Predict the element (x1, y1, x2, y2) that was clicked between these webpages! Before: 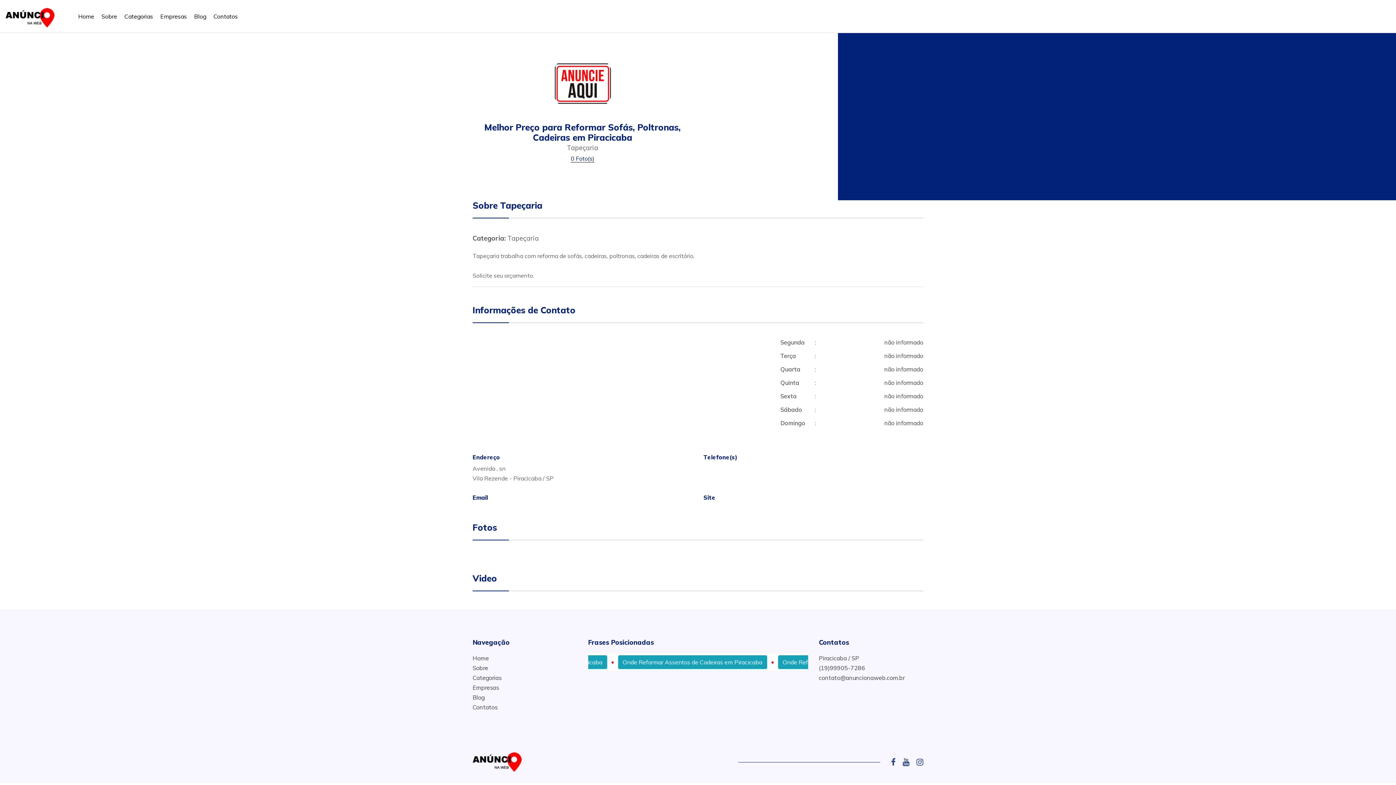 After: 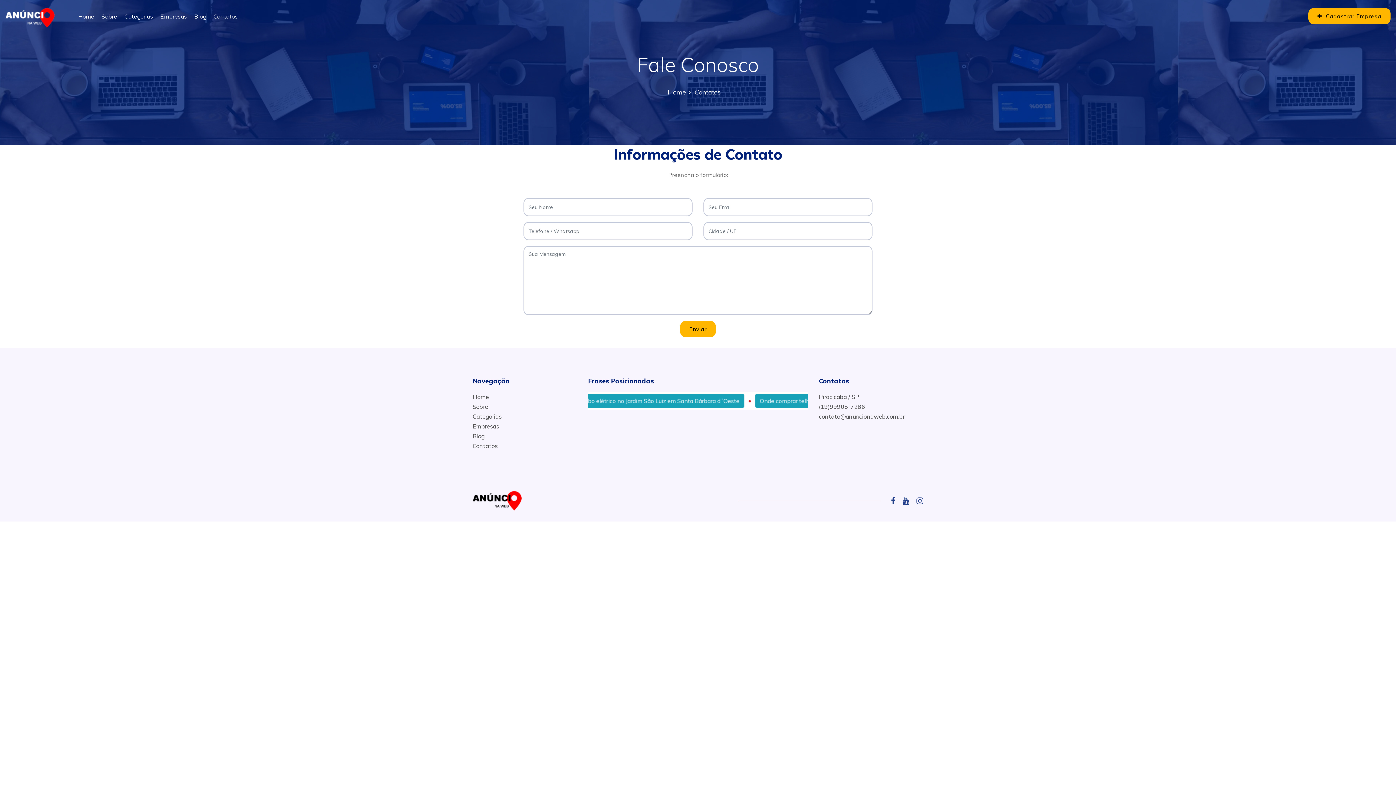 Action: bbox: (472, 704, 497, 711) label: Contatos